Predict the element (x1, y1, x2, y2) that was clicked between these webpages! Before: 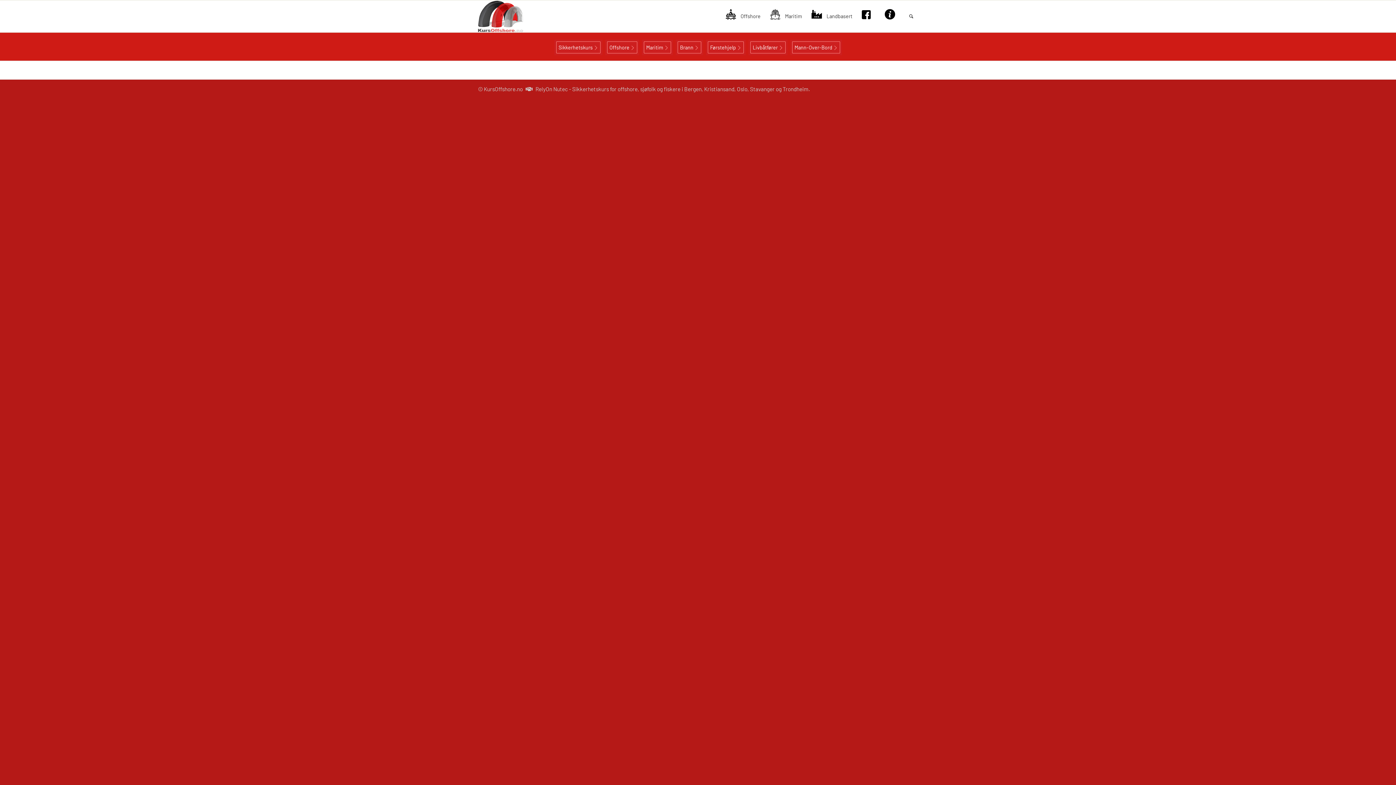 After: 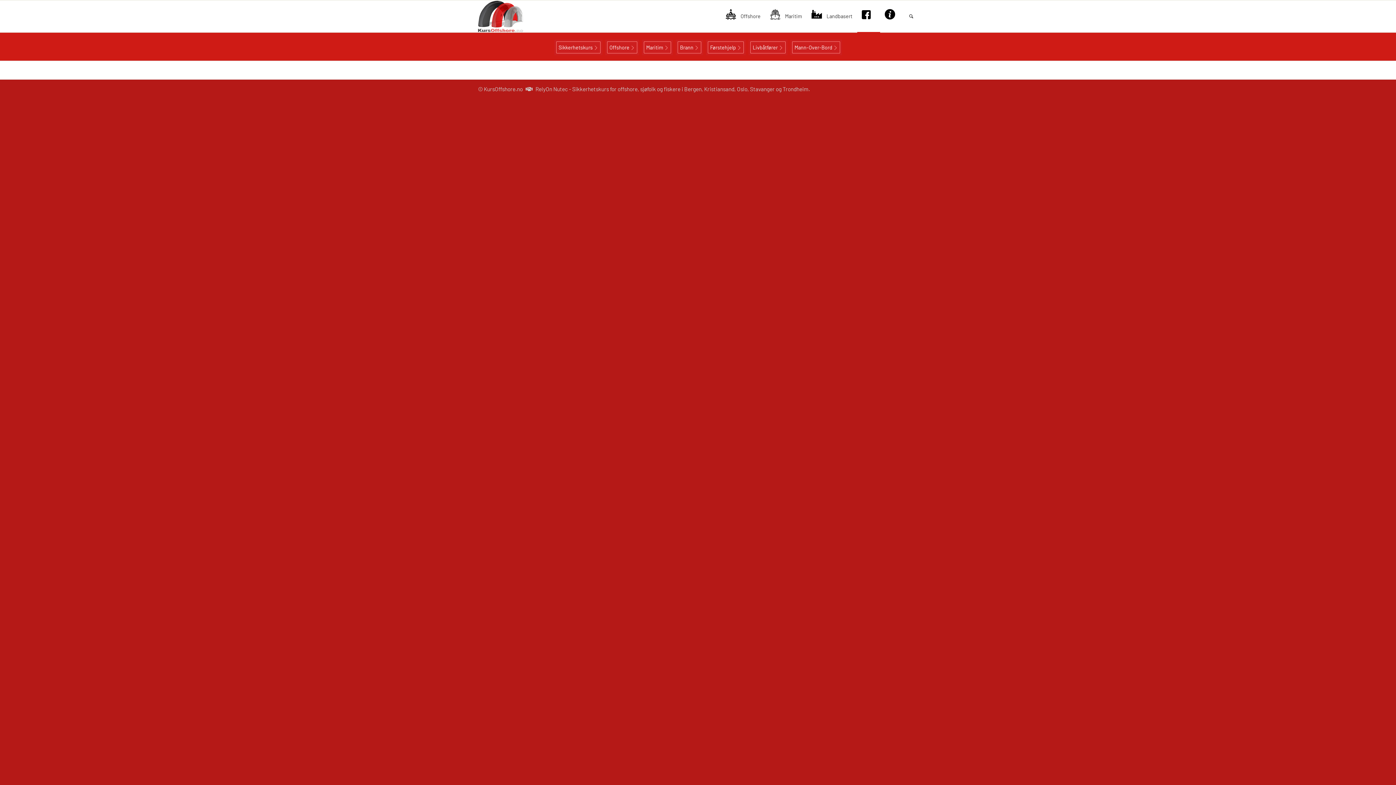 Action: bbox: (857, 0, 880, 32)